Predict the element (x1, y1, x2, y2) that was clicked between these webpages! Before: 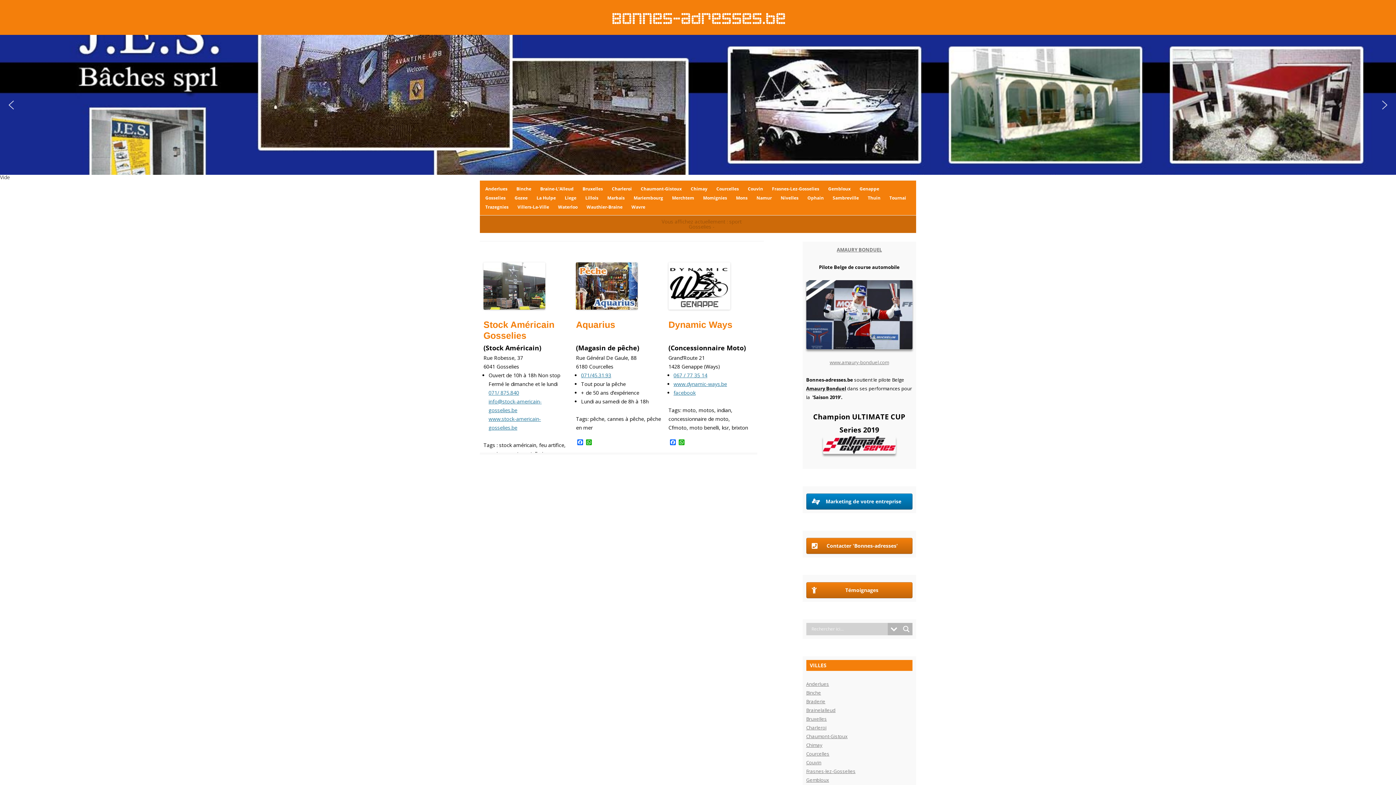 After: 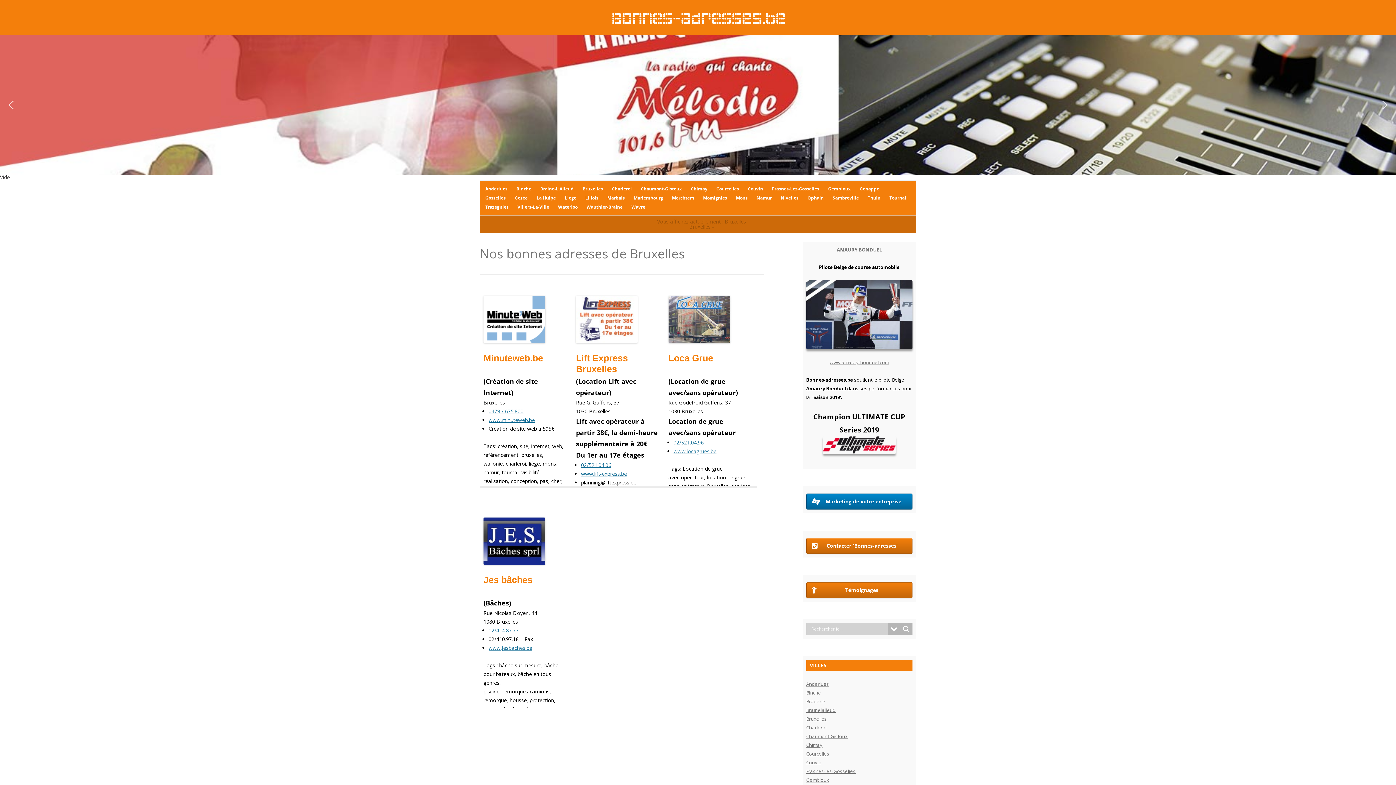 Action: label: Bruxelles bbox: (580, 184, 604, 193)